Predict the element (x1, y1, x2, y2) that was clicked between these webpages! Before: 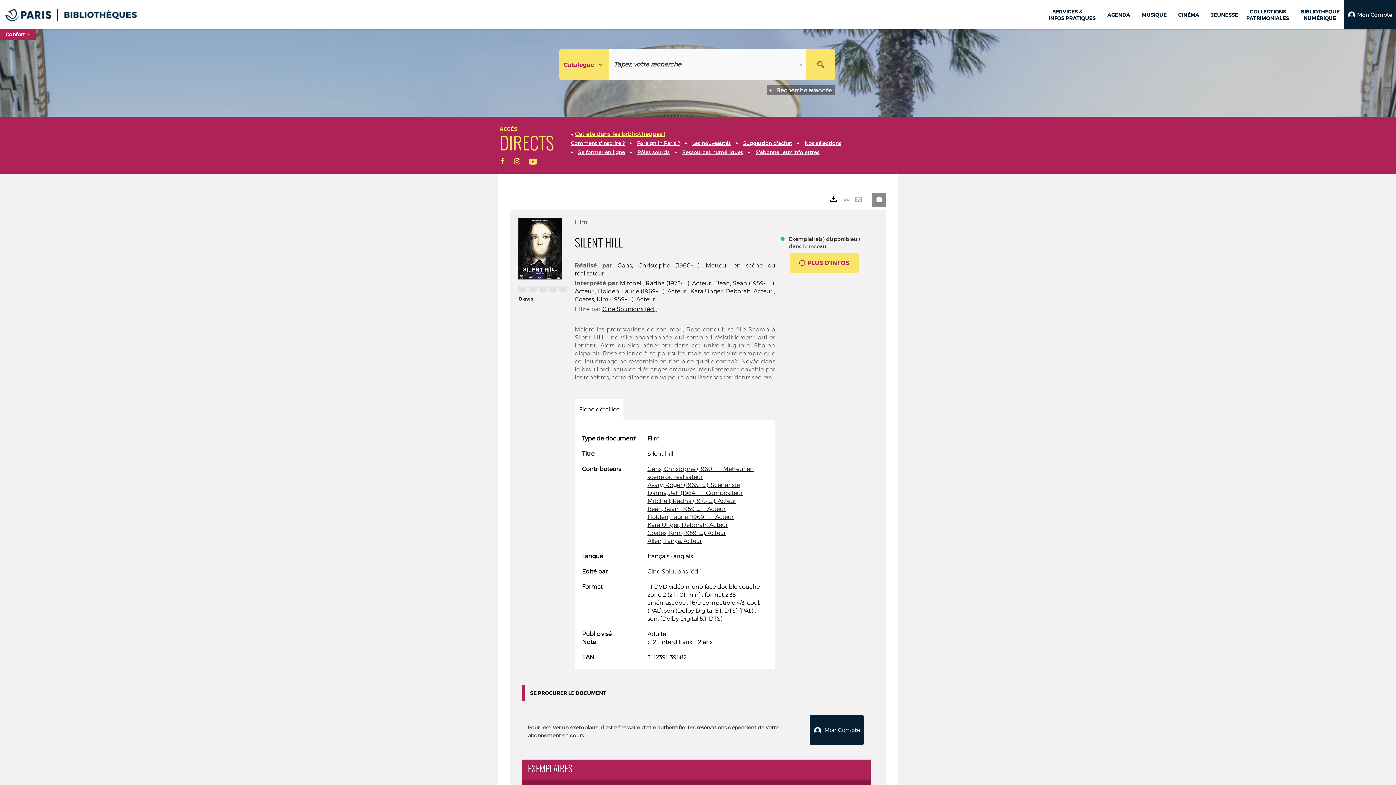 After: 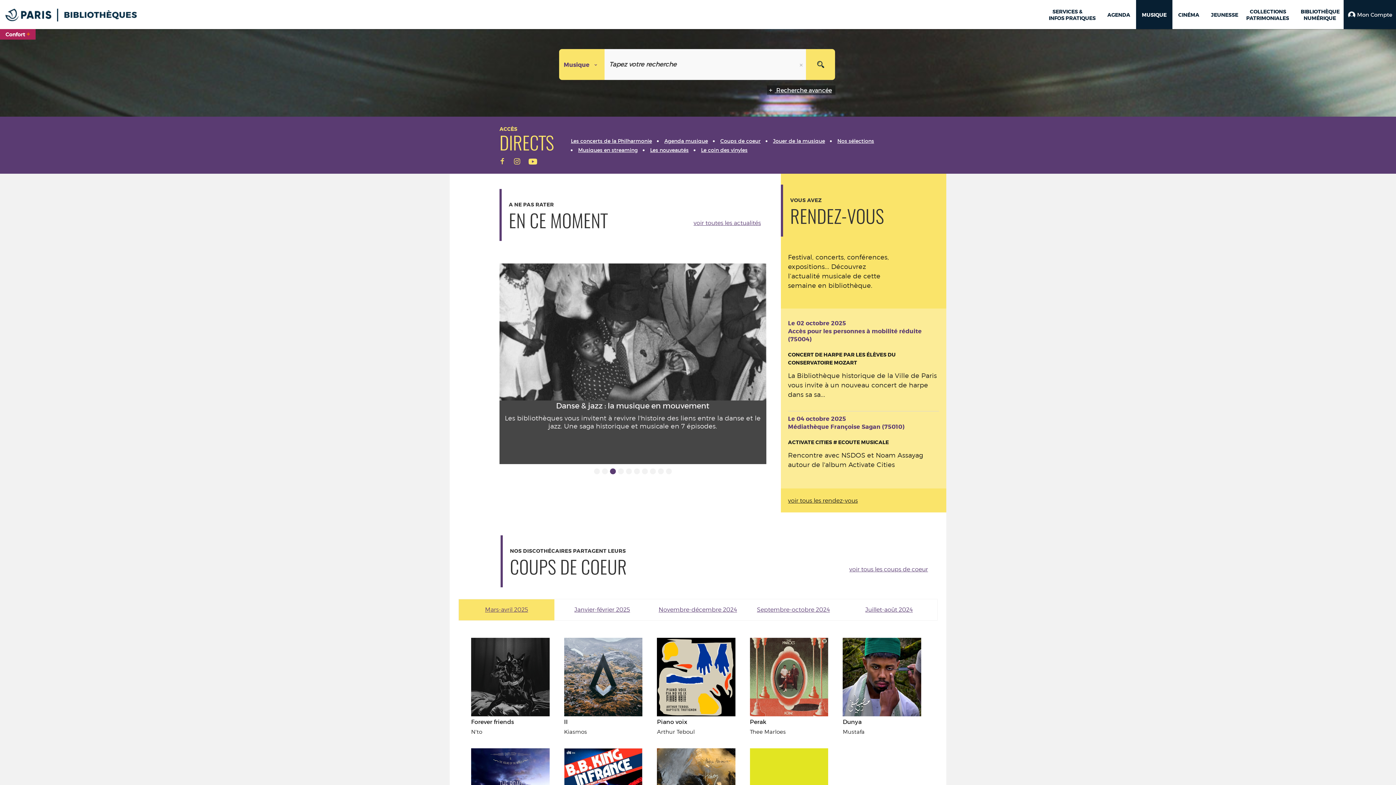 Action: label: MUSIQUE bbox: (1138, 8, 1170, 21)